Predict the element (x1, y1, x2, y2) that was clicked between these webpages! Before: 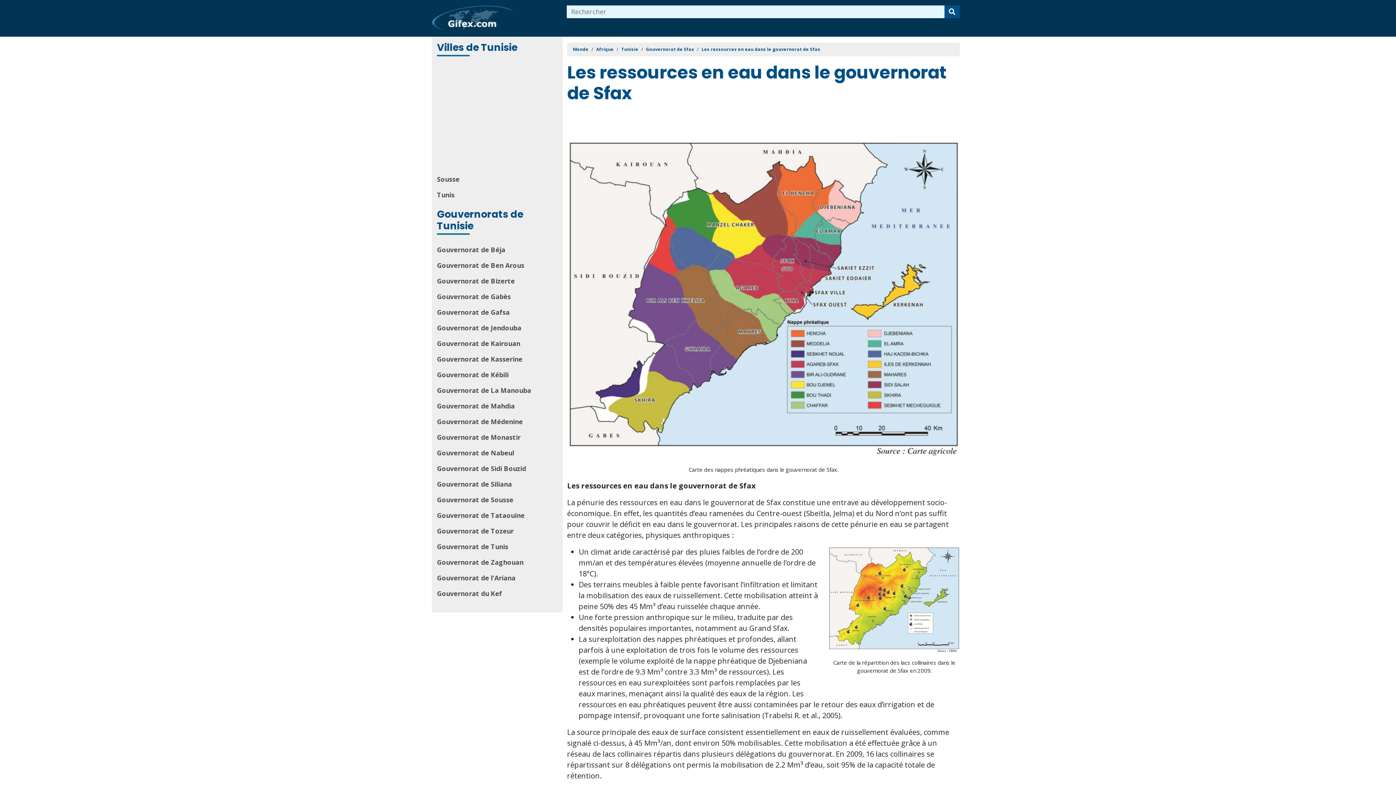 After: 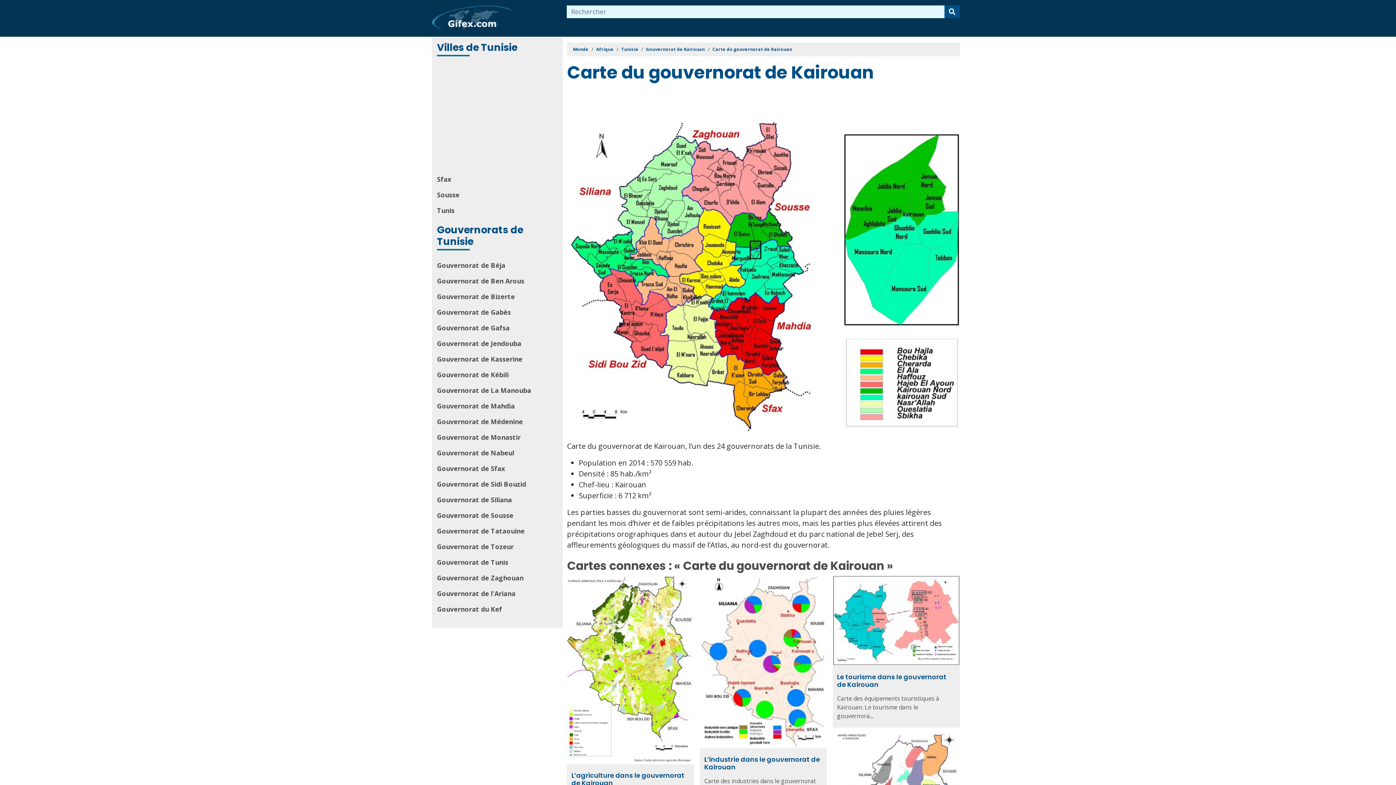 Action: bbox: (437, 336, 557, 351) label: Gouvernorat de Kairouan